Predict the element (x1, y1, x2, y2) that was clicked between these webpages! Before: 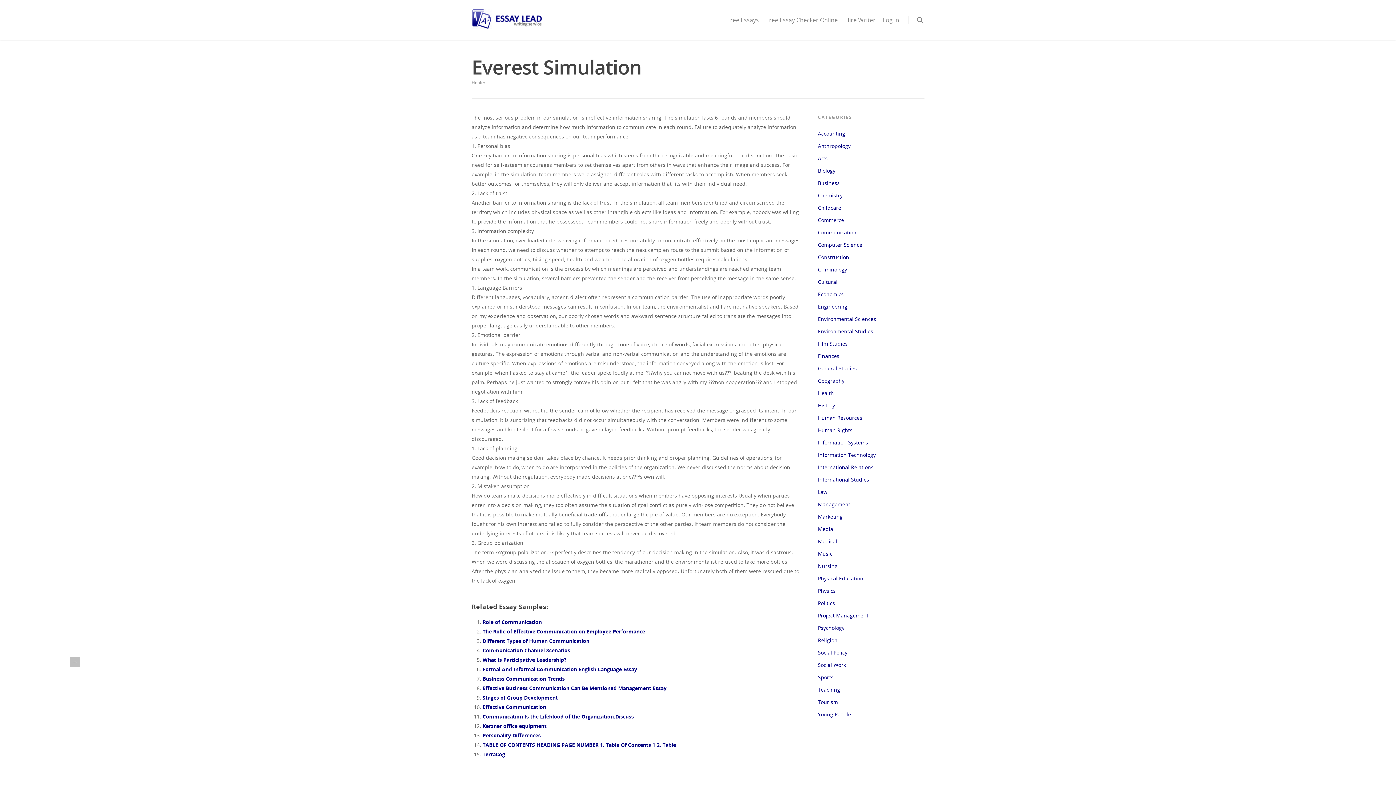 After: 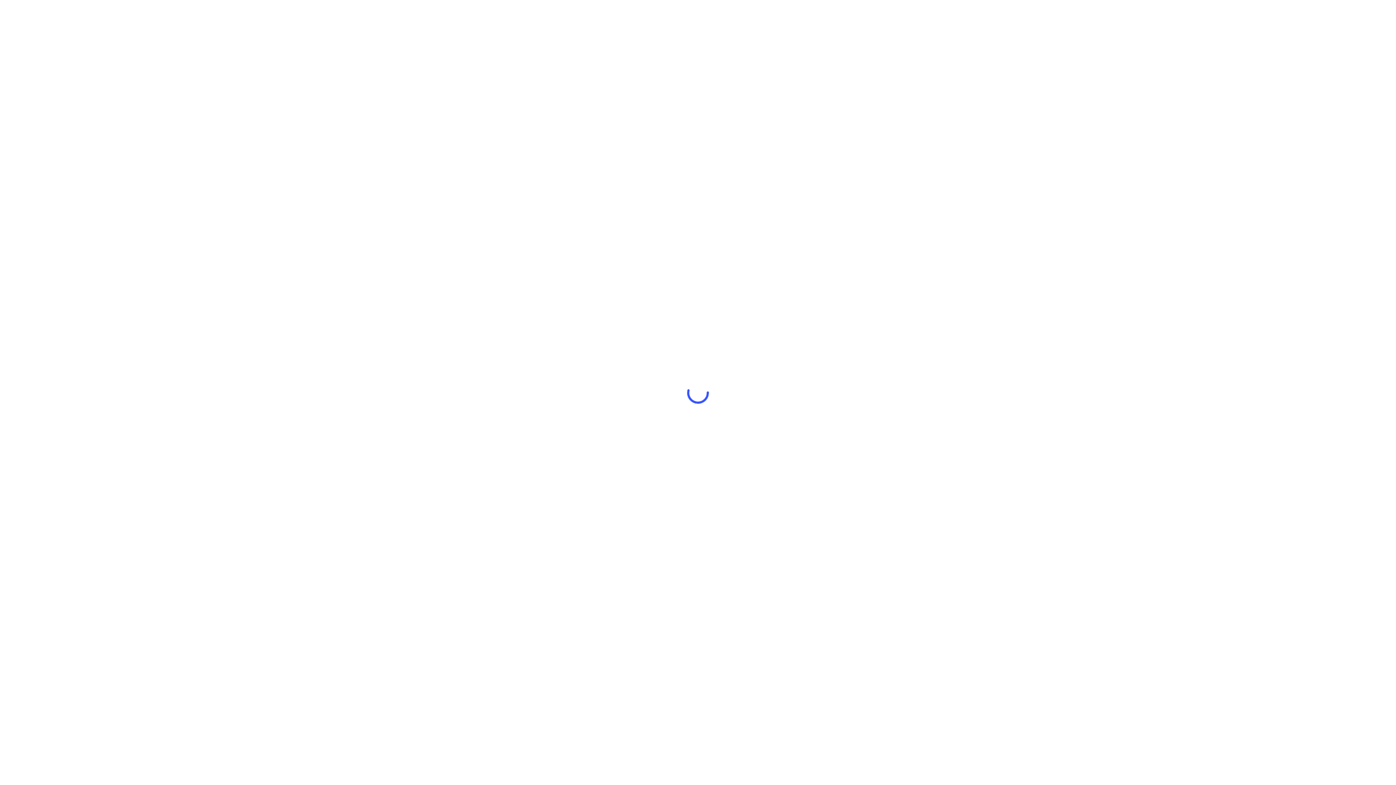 Action: bbox: (818, 561, 924, 571) label: Nursing